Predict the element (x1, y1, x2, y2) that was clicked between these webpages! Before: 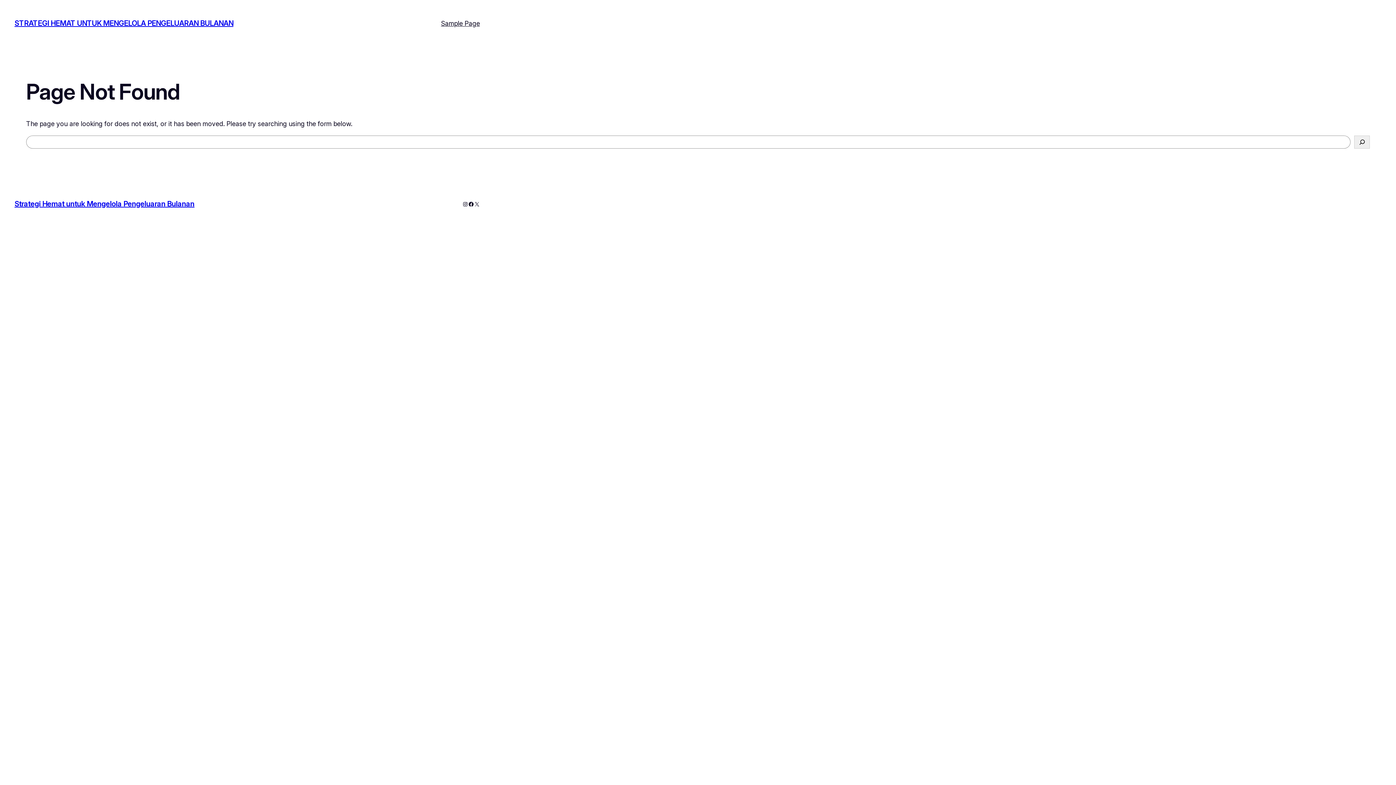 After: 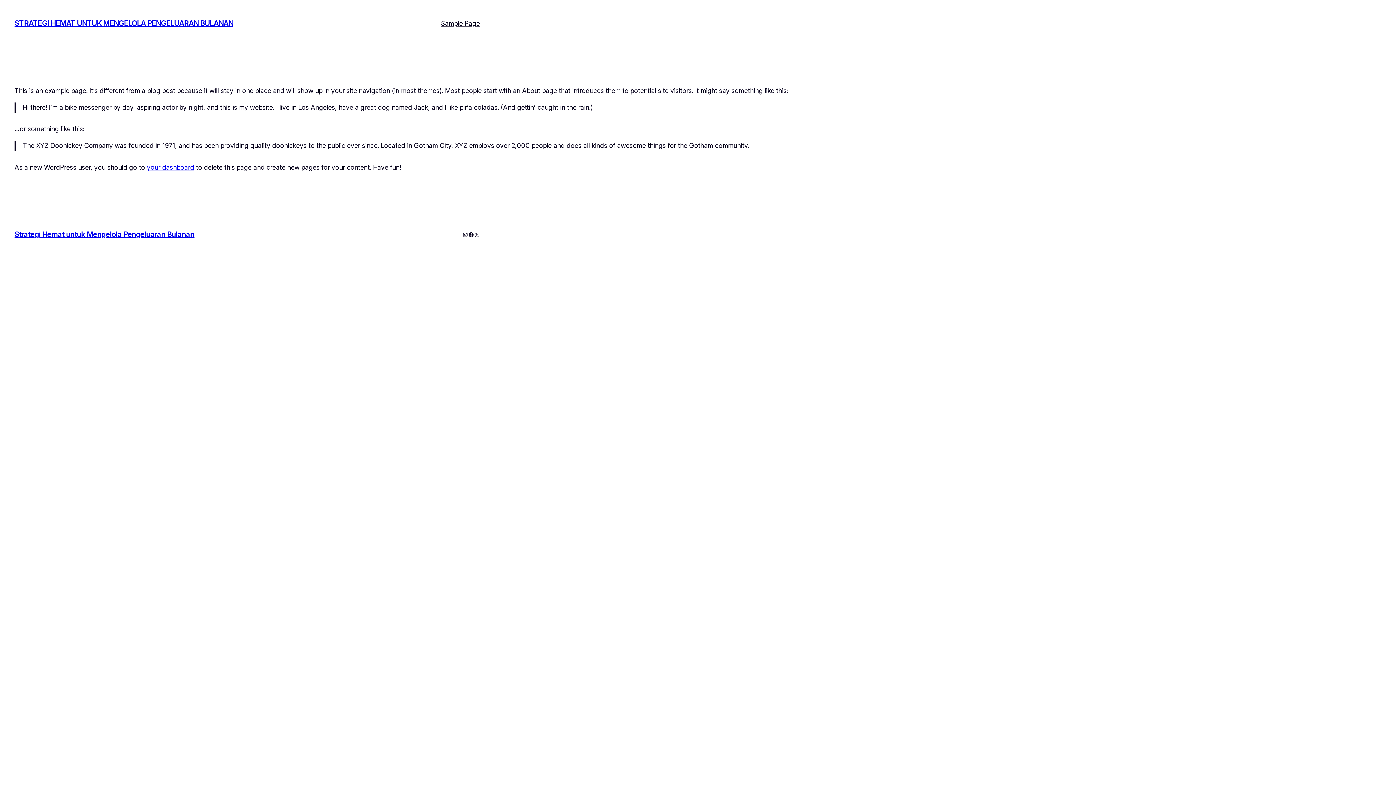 Action: bbox: (441, 18, 480, 28) label: Sample Page